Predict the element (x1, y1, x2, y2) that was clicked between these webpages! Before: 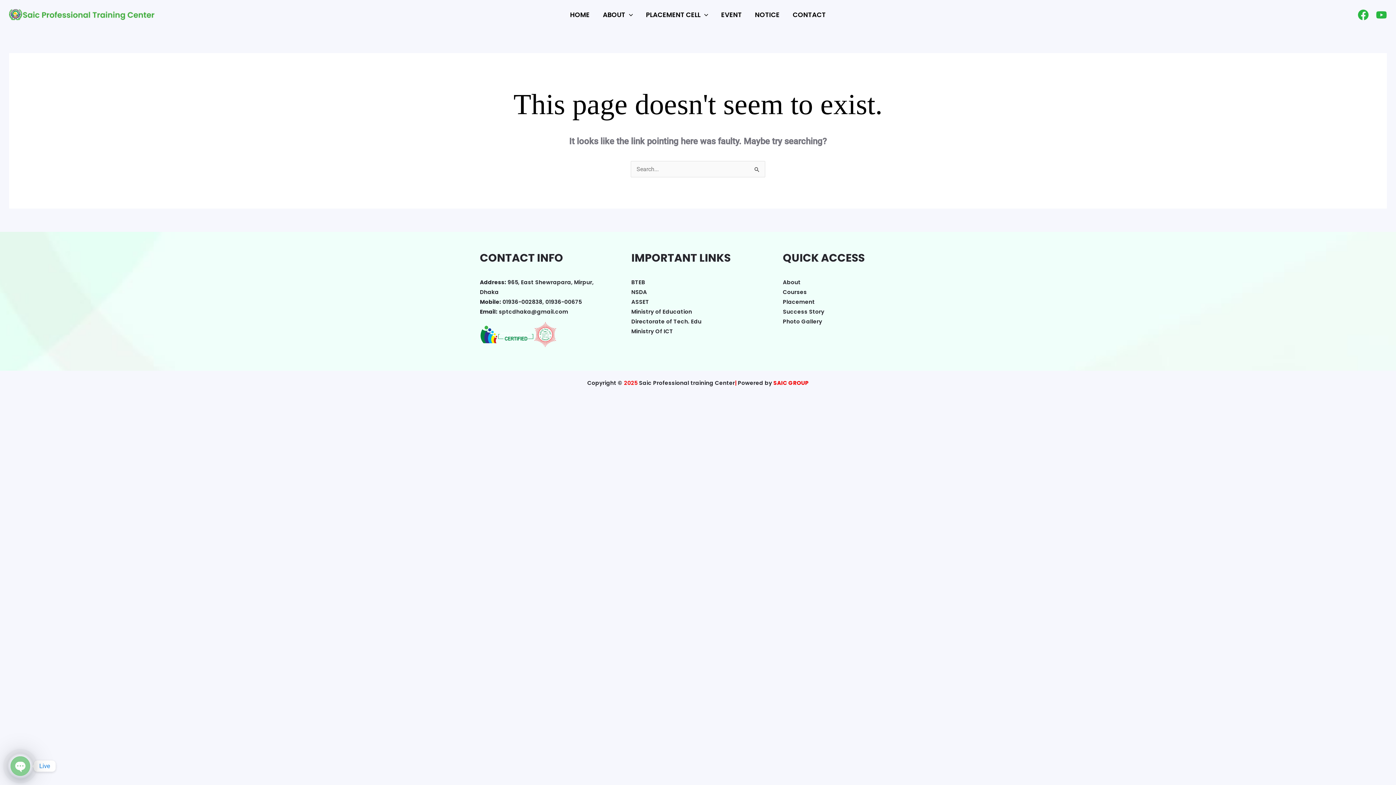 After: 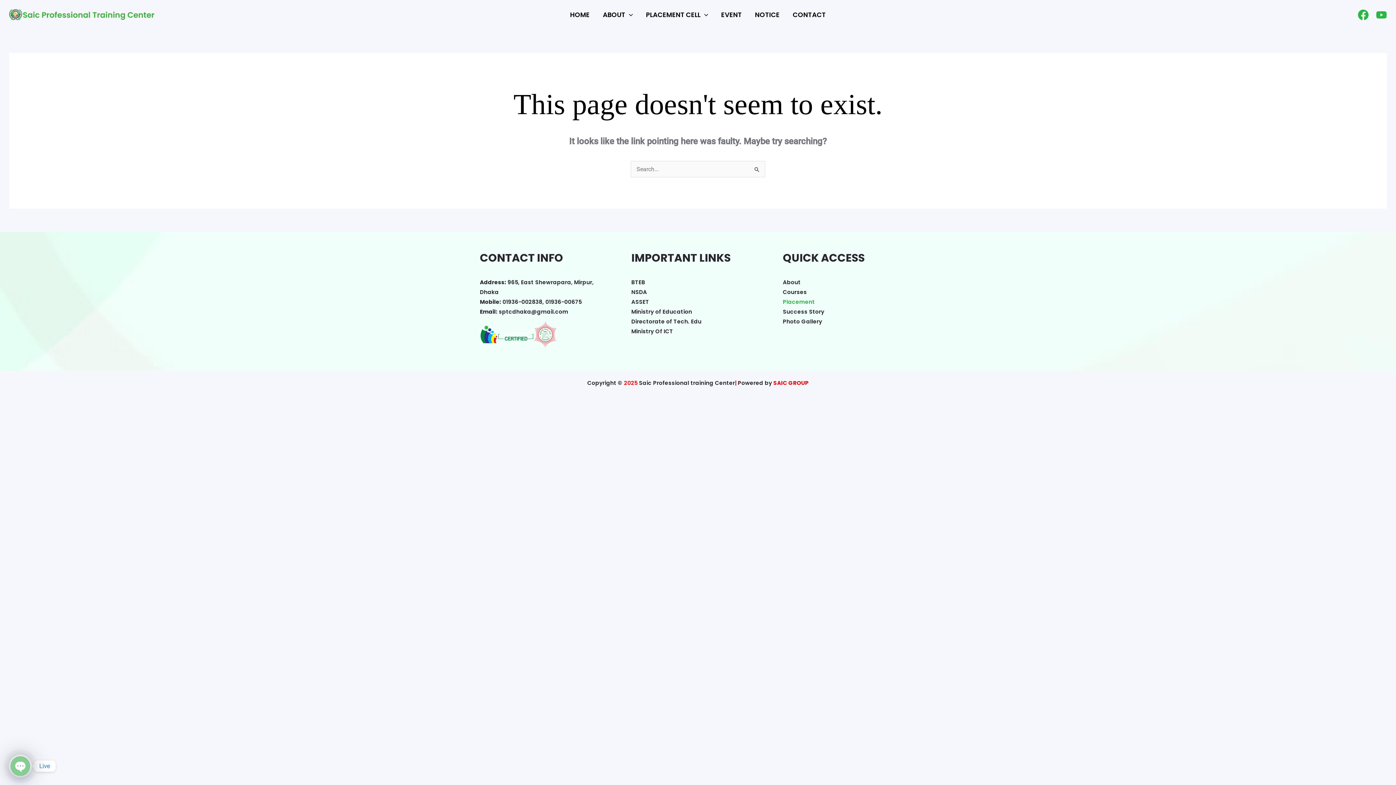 Action: label: Placement bbox: (783, 298, 815, 305)